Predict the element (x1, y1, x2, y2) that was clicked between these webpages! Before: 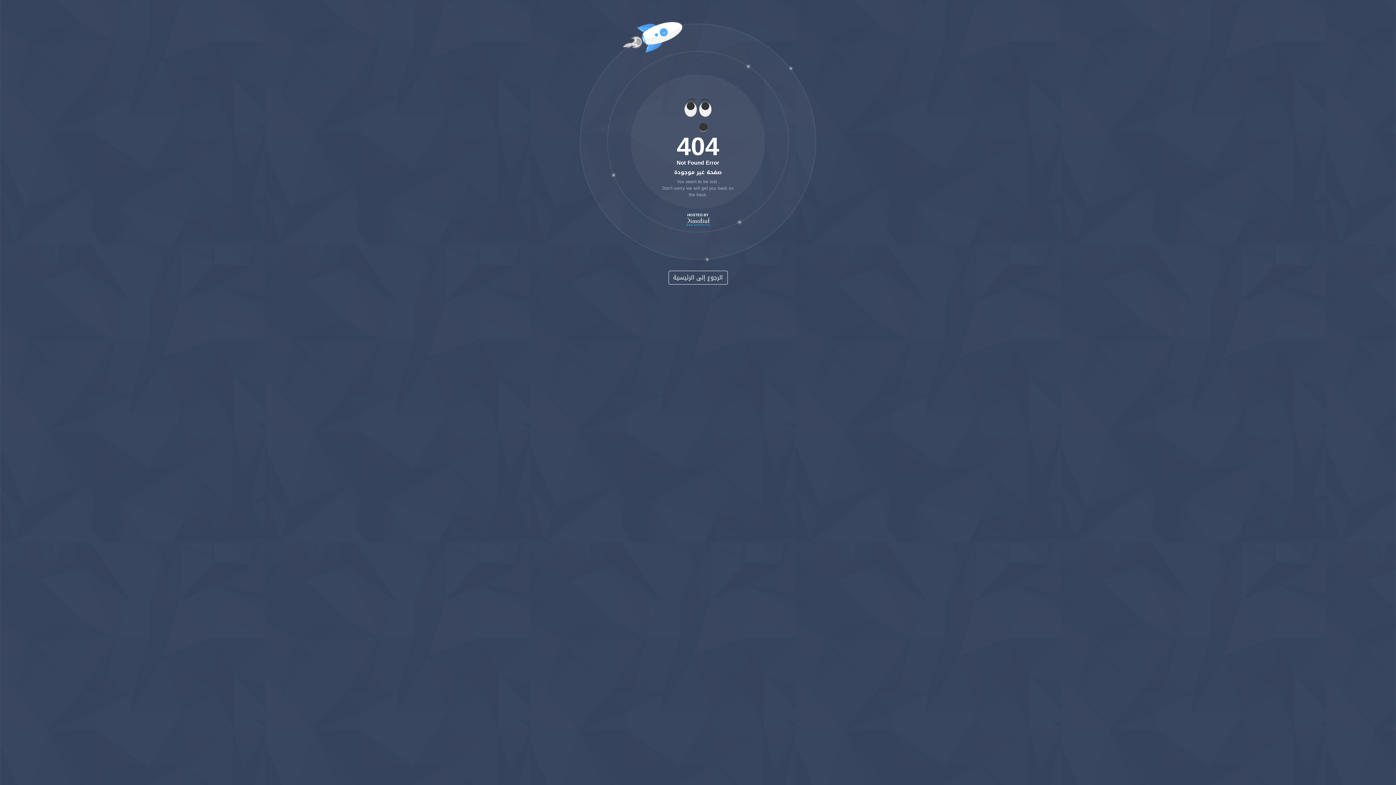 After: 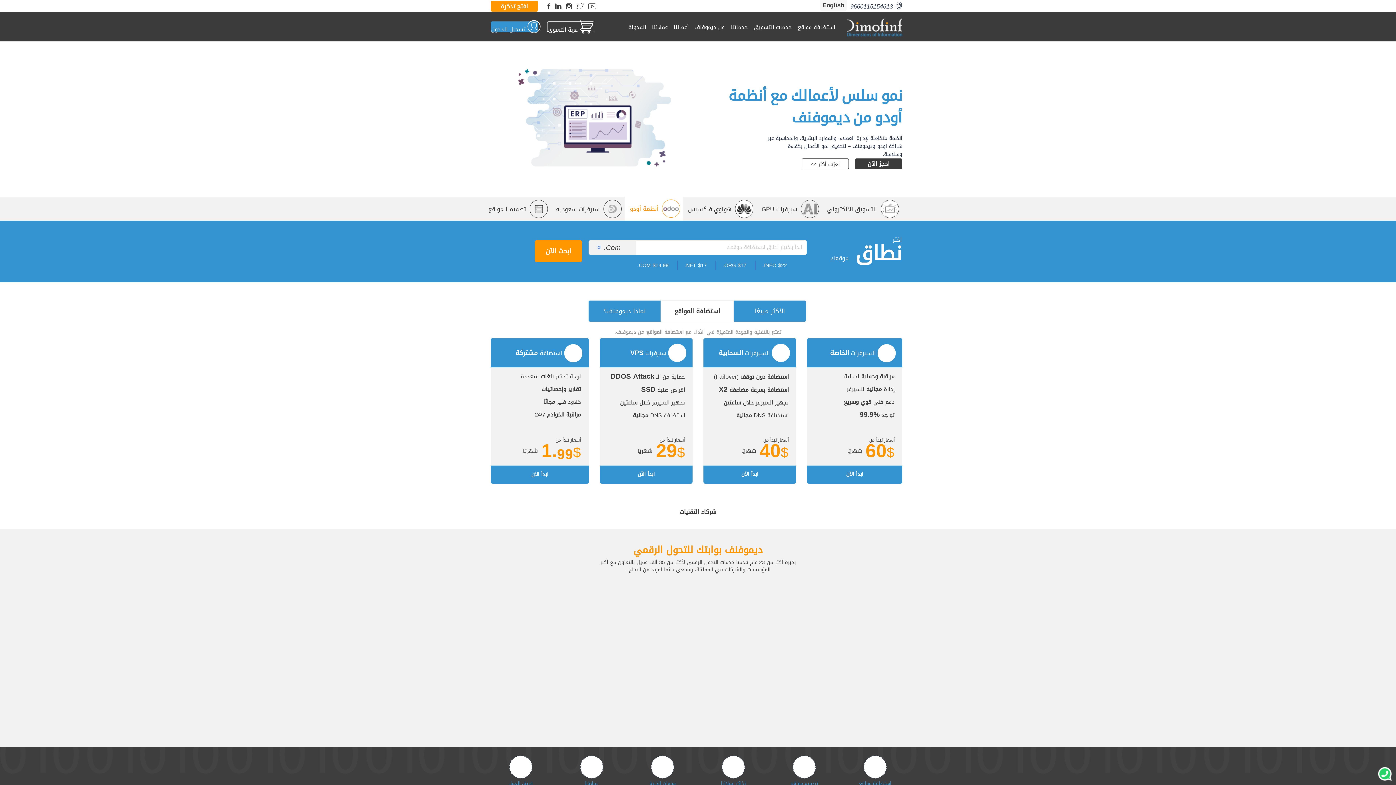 Action: bbox: (686, 216, 710, 228)